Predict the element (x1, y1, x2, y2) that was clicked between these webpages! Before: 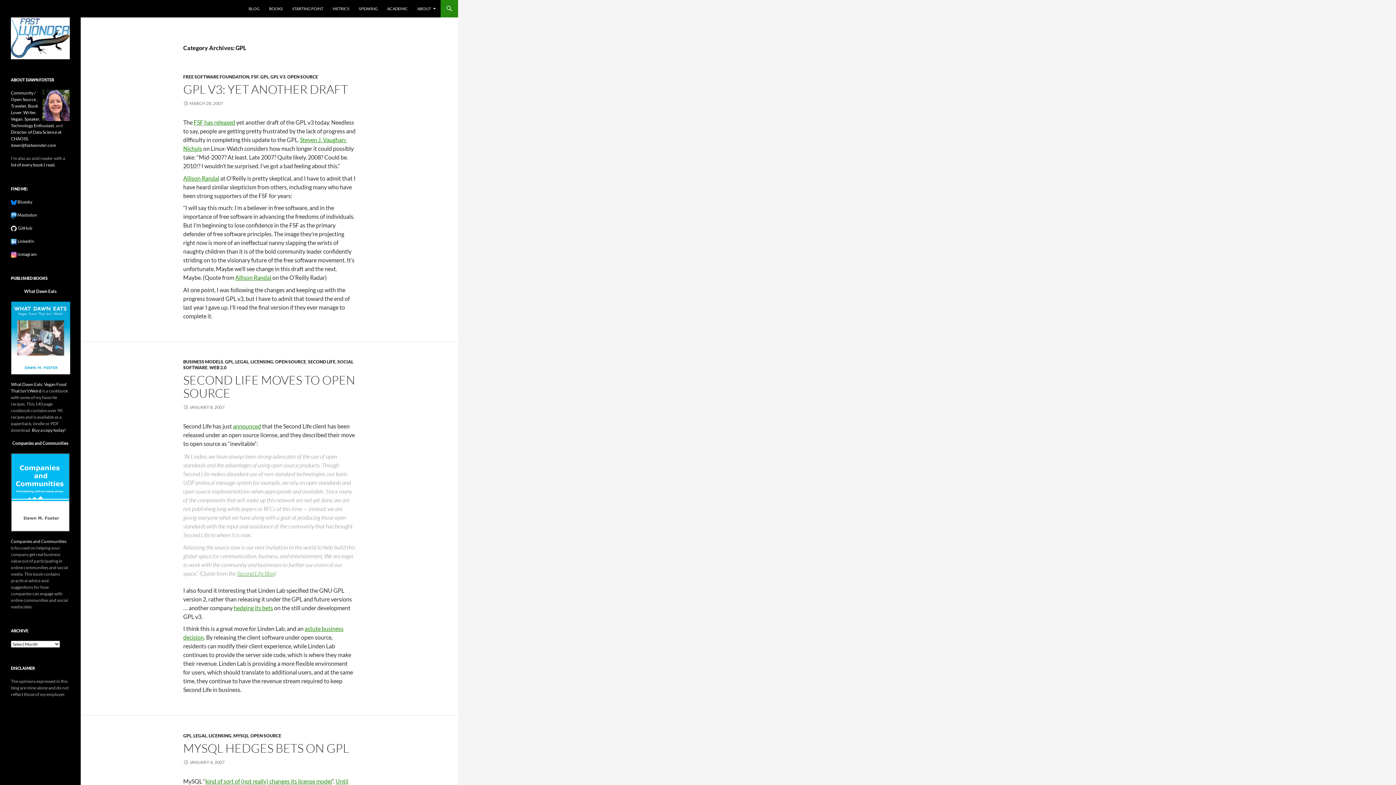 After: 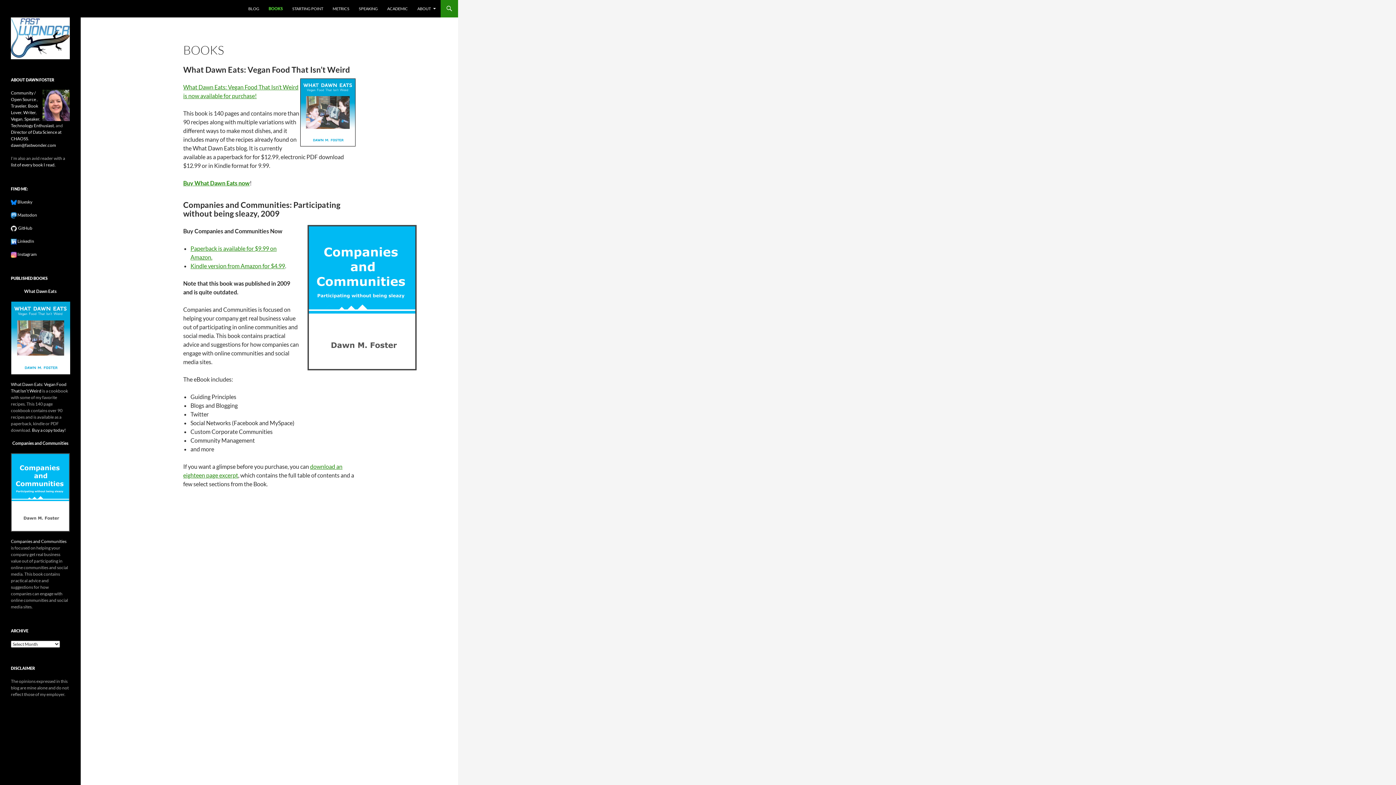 Action: bbox: (12, 440, 68, 446) label: Companies and Communities